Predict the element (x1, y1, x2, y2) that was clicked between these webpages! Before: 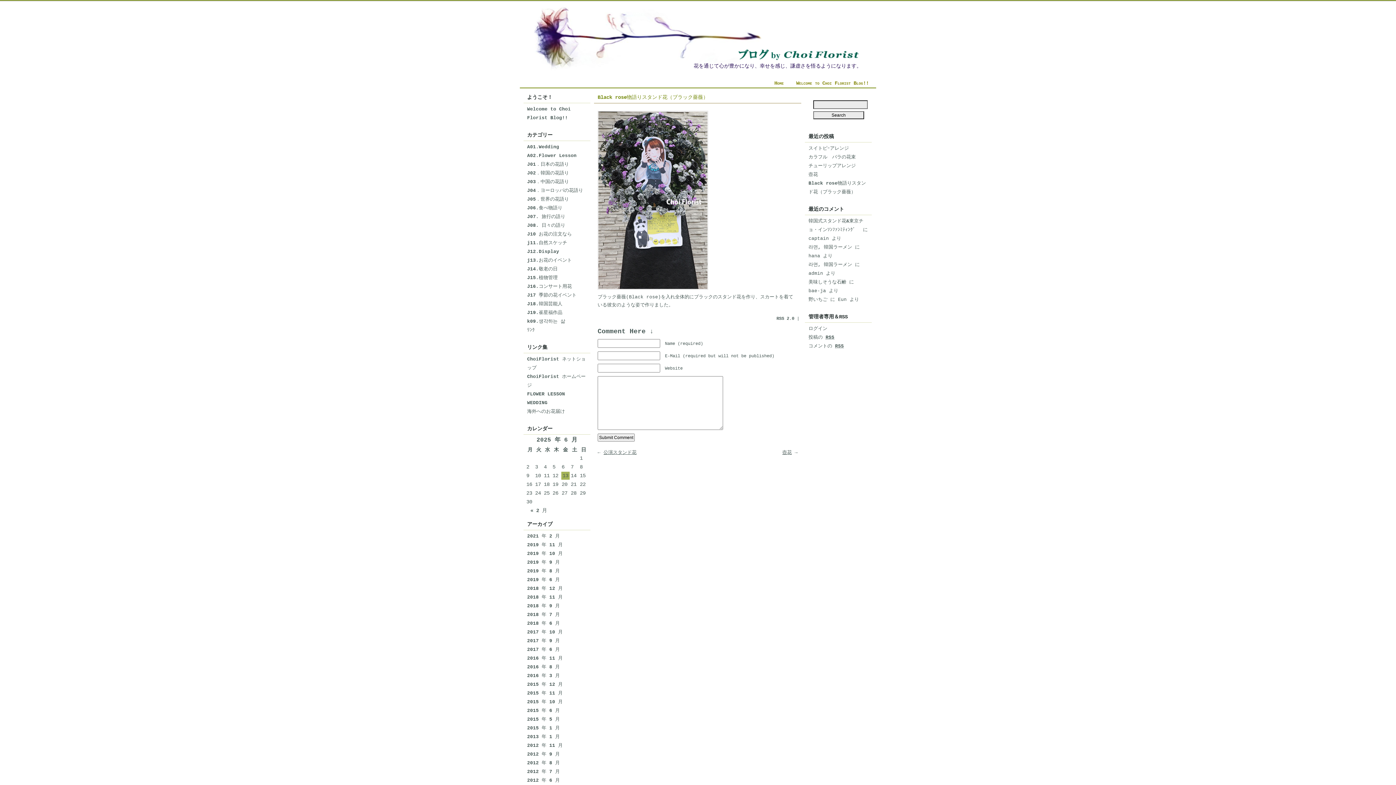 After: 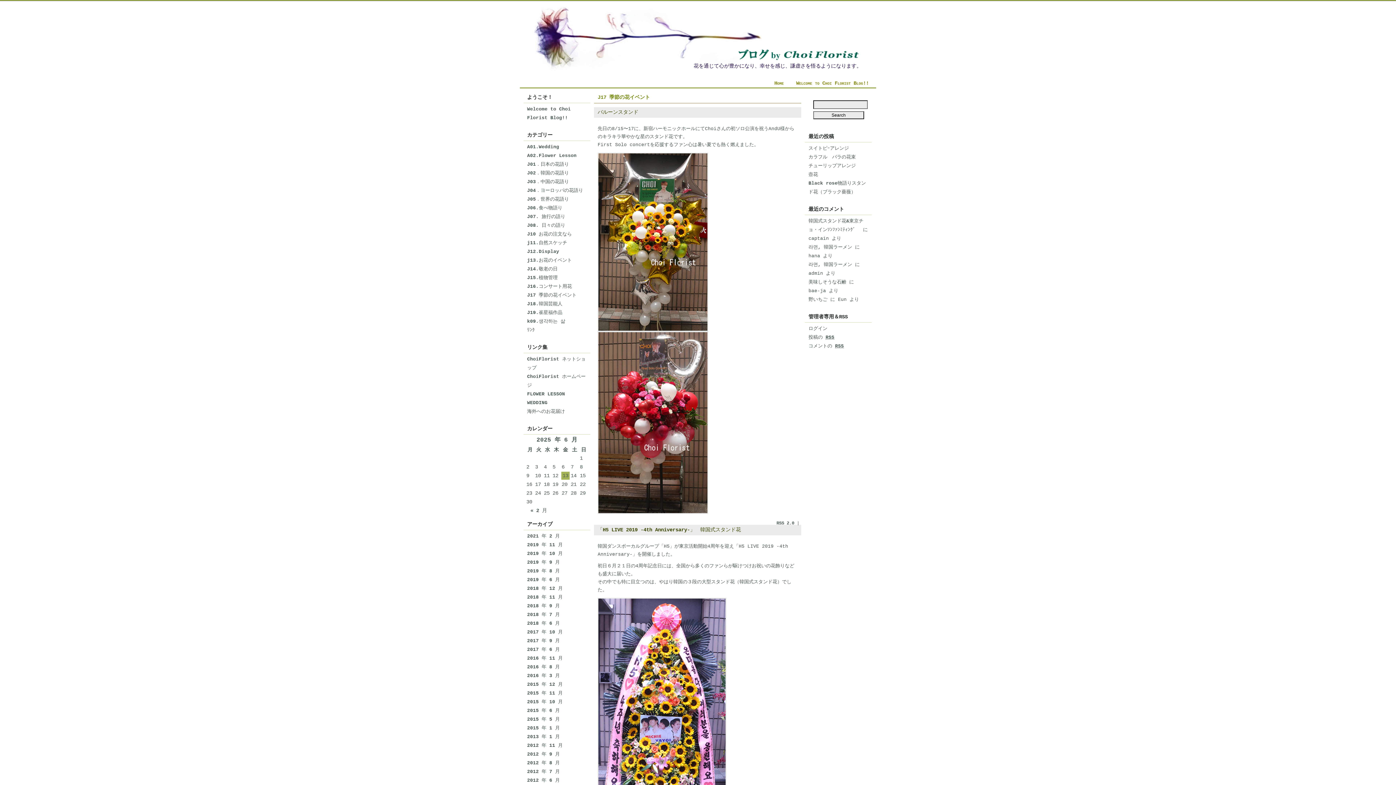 Action: bbox: (527, 292, 576, 298) label: J17 季節の花イベント